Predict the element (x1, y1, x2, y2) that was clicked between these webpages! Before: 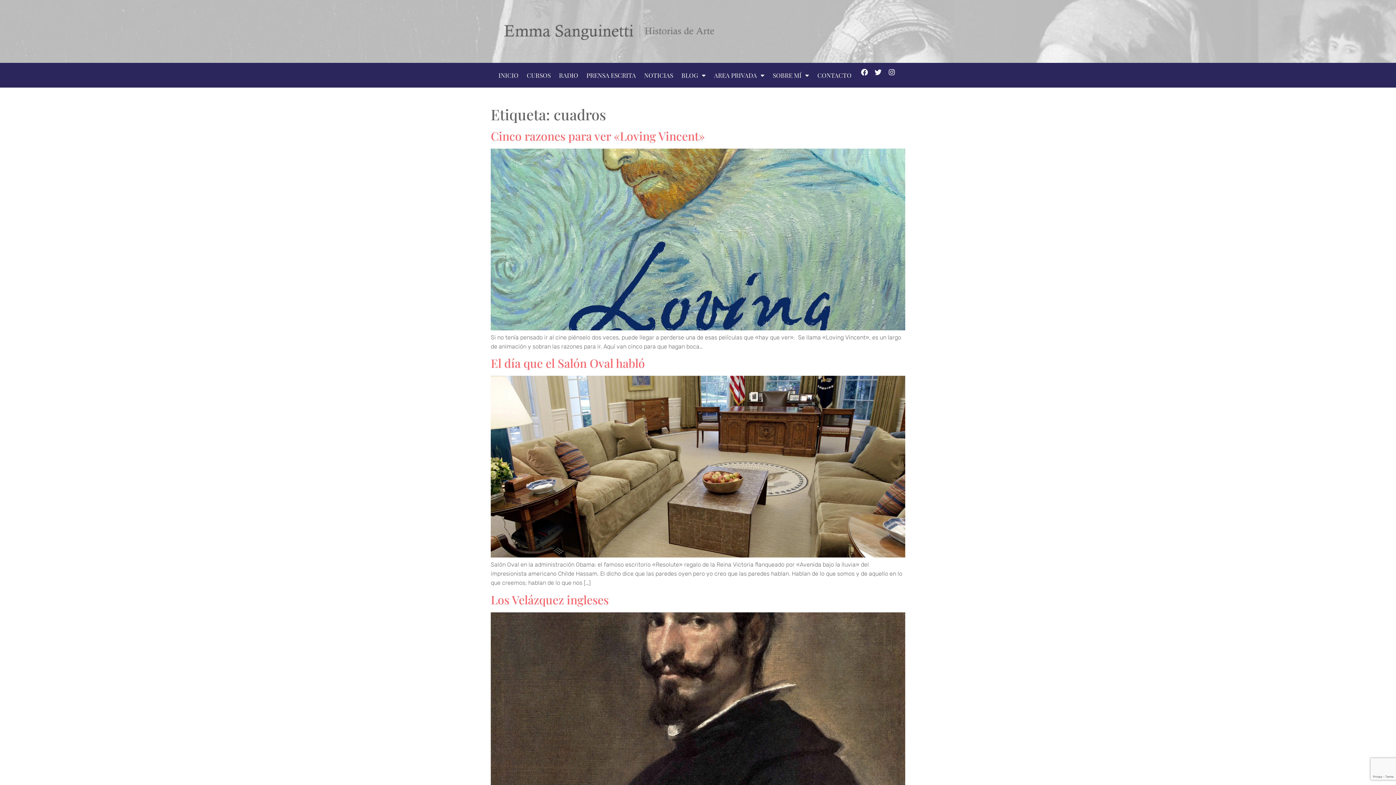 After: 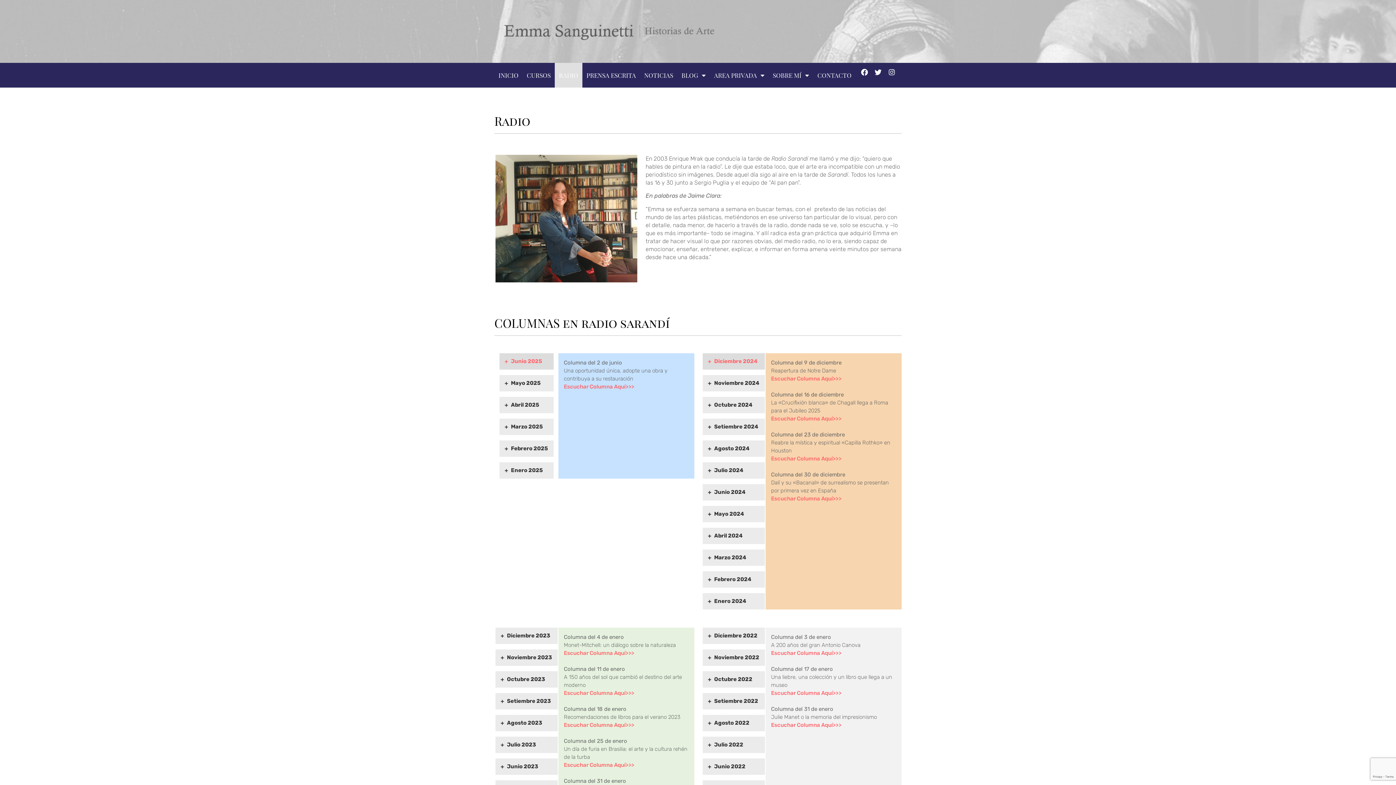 Action: bbox: (555, 62, 582, 87) label: RADIO